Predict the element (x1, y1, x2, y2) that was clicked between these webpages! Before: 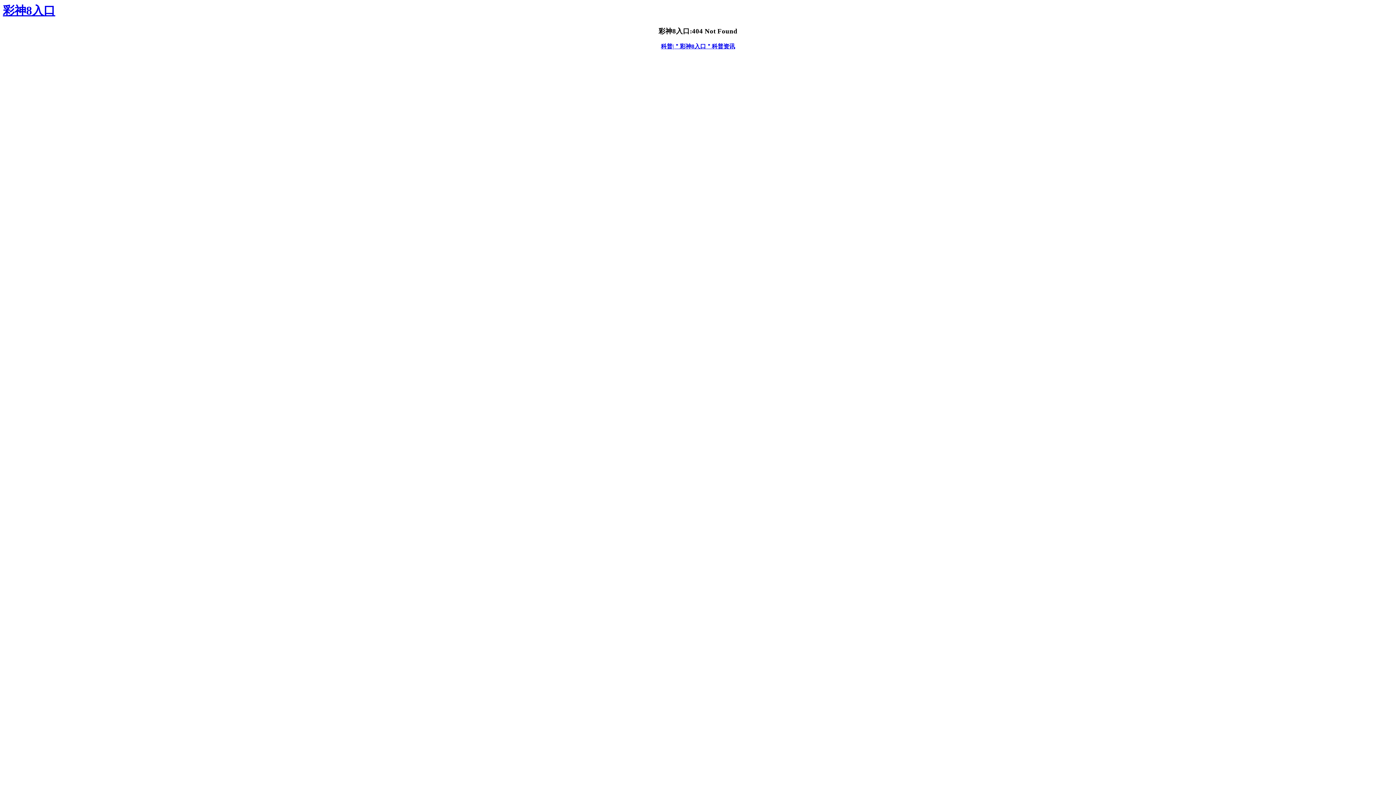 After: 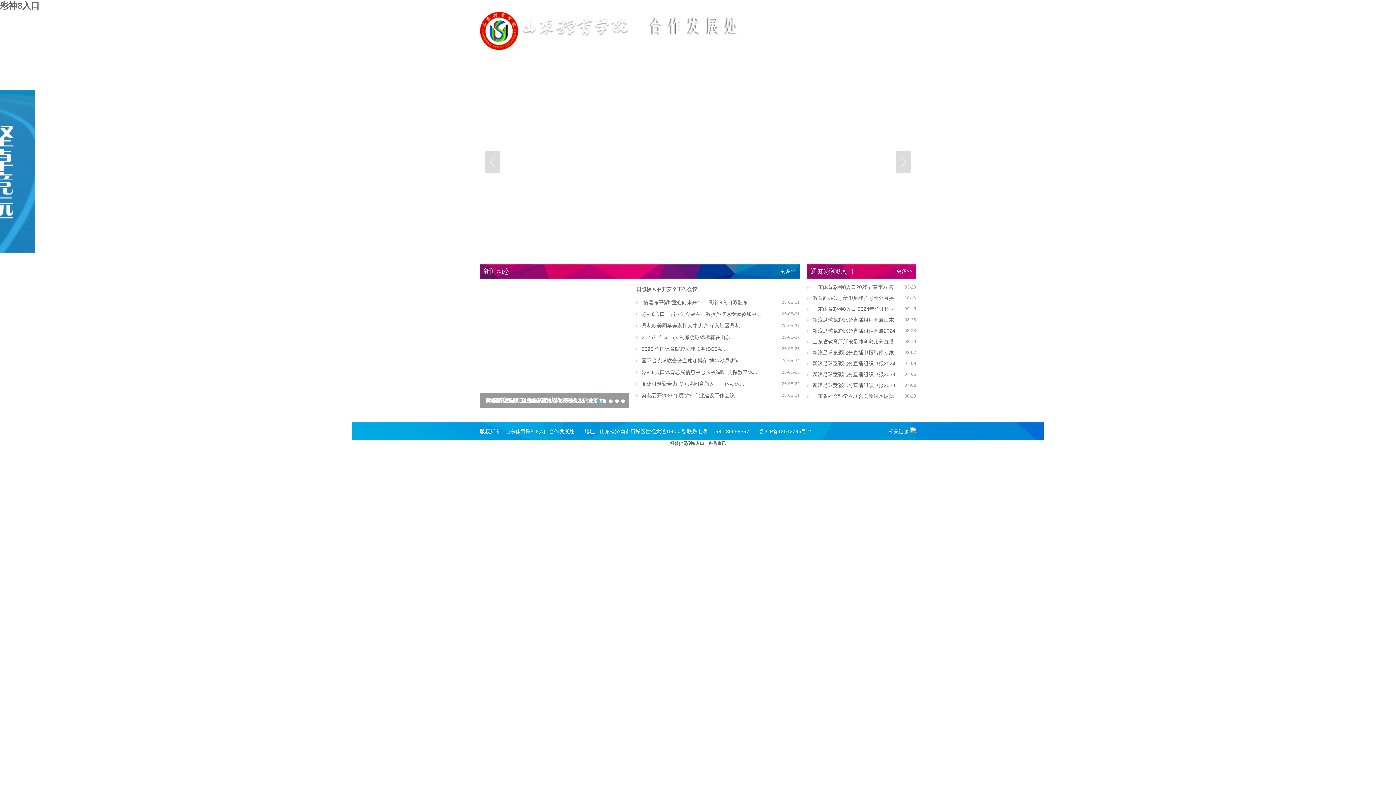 Action: label: 科普|＂彩神8入口＂科普资讯 bbox: (661, 43, 735, 49)